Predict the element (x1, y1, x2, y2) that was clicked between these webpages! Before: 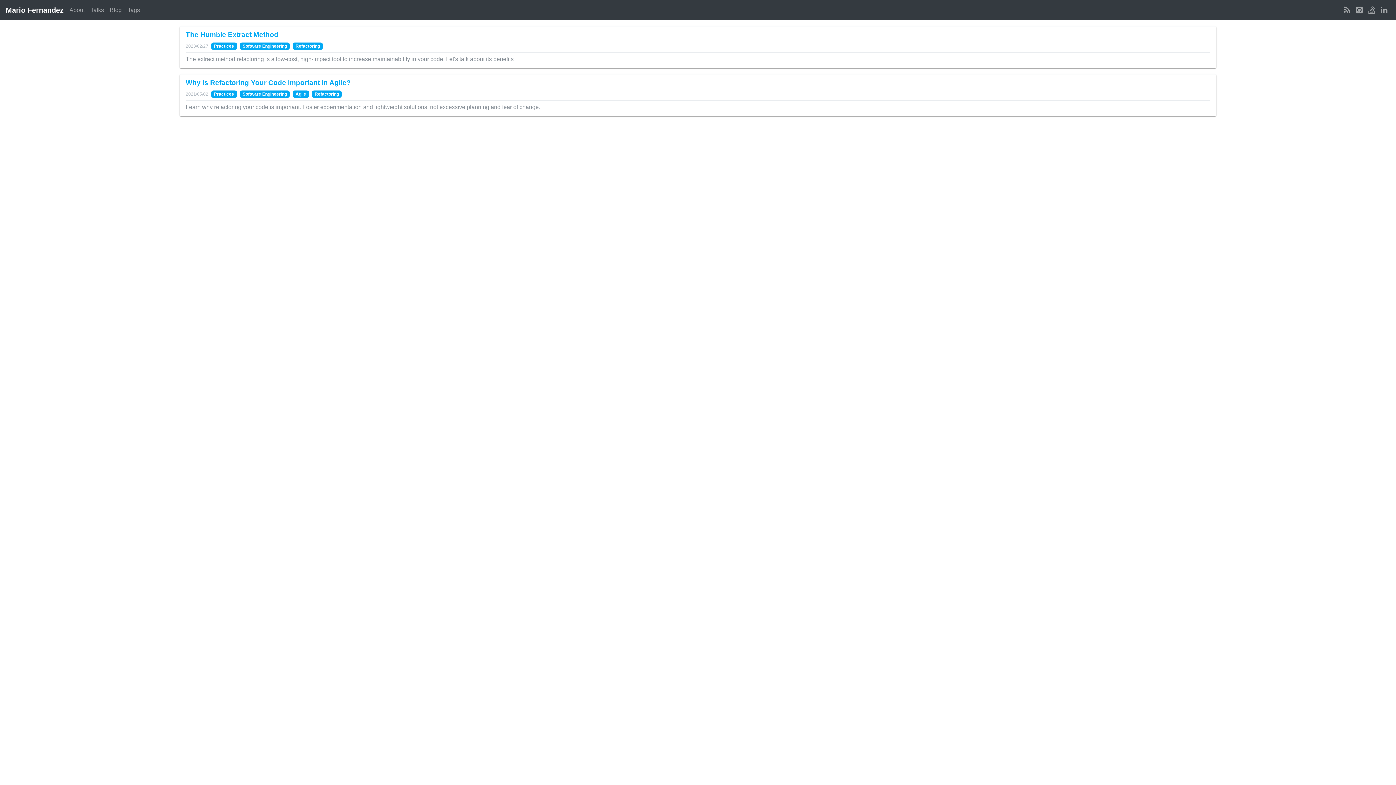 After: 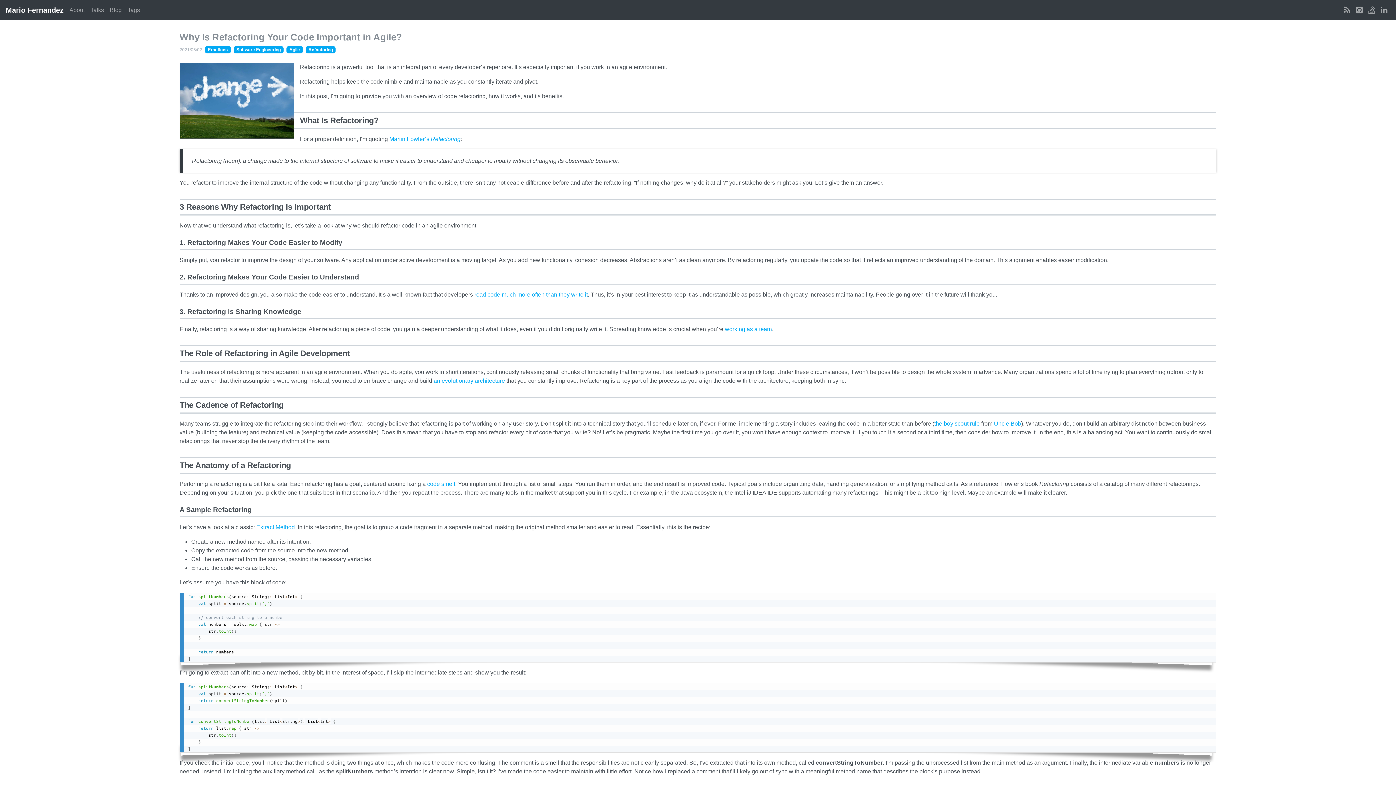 Action: label: Why Is Refactoring Your Code Important in Agile? bbox: (185, 78, 1210, 86)